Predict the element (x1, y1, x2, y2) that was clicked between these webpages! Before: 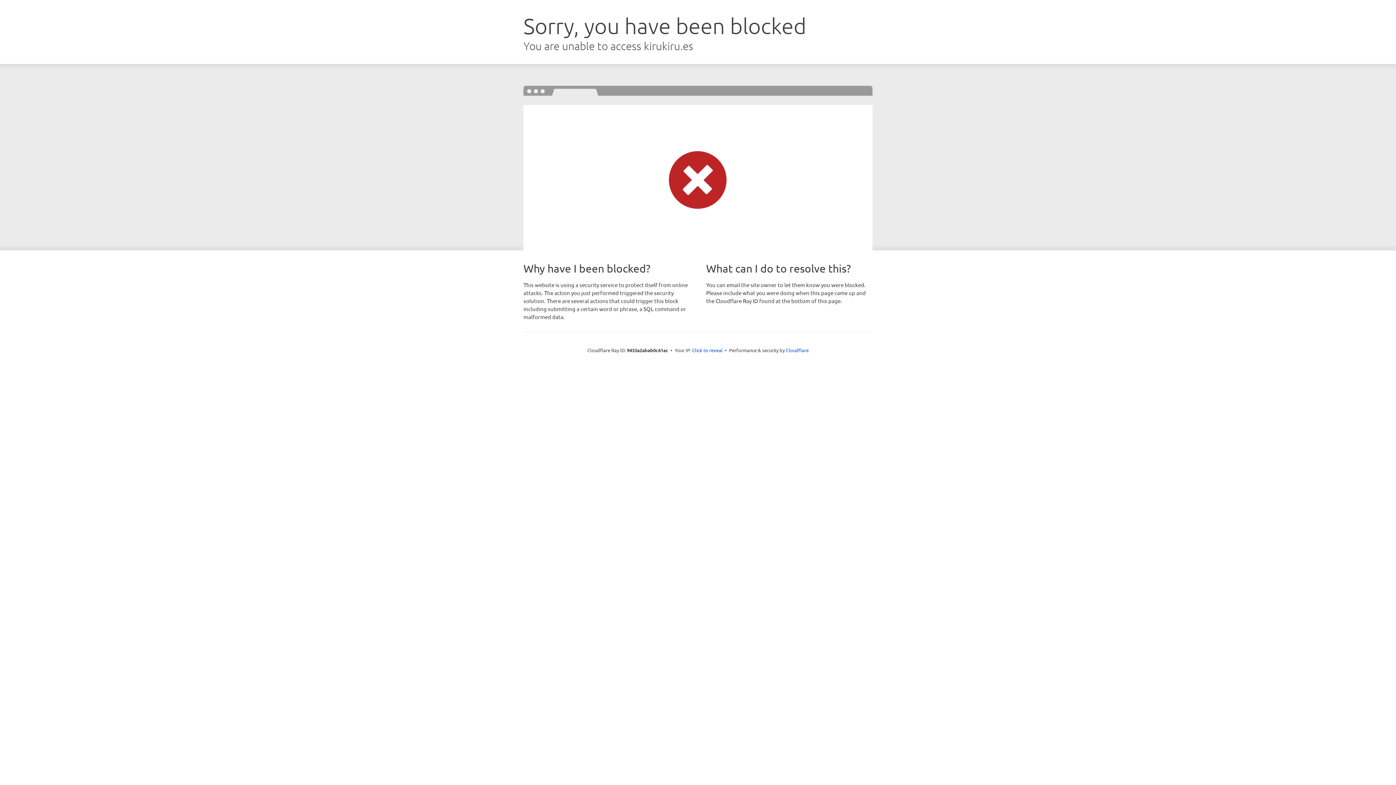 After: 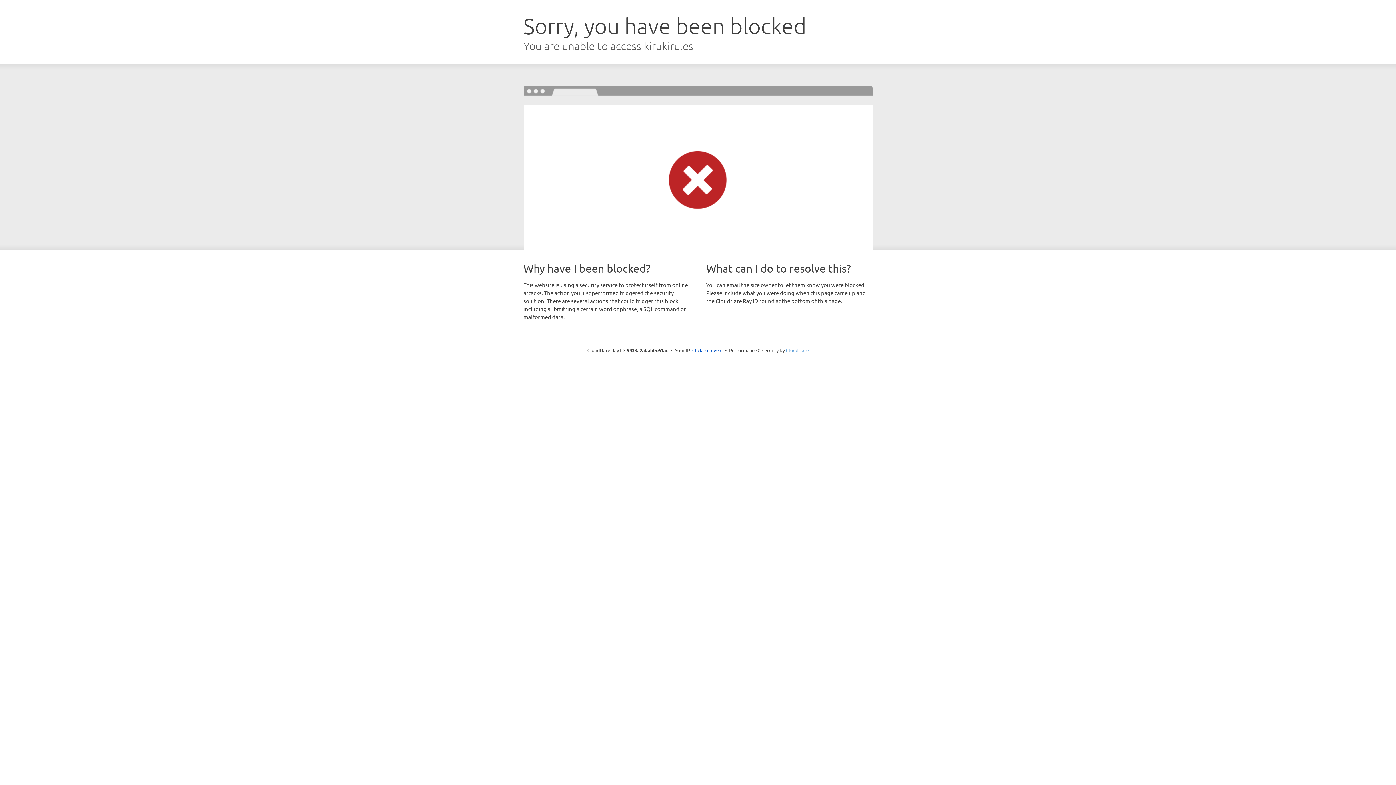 Action: label: Cloudflare bbox: (786, 347, 808, 353)